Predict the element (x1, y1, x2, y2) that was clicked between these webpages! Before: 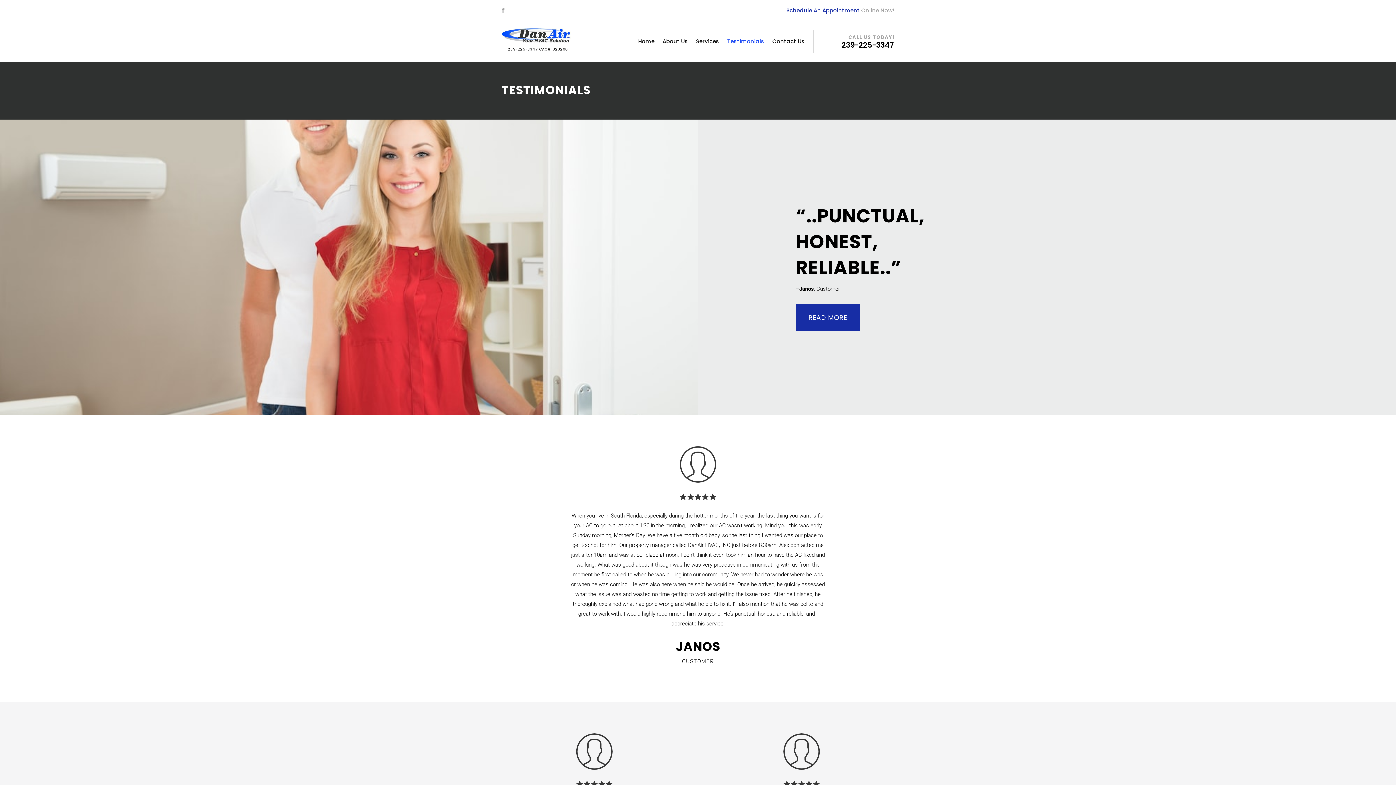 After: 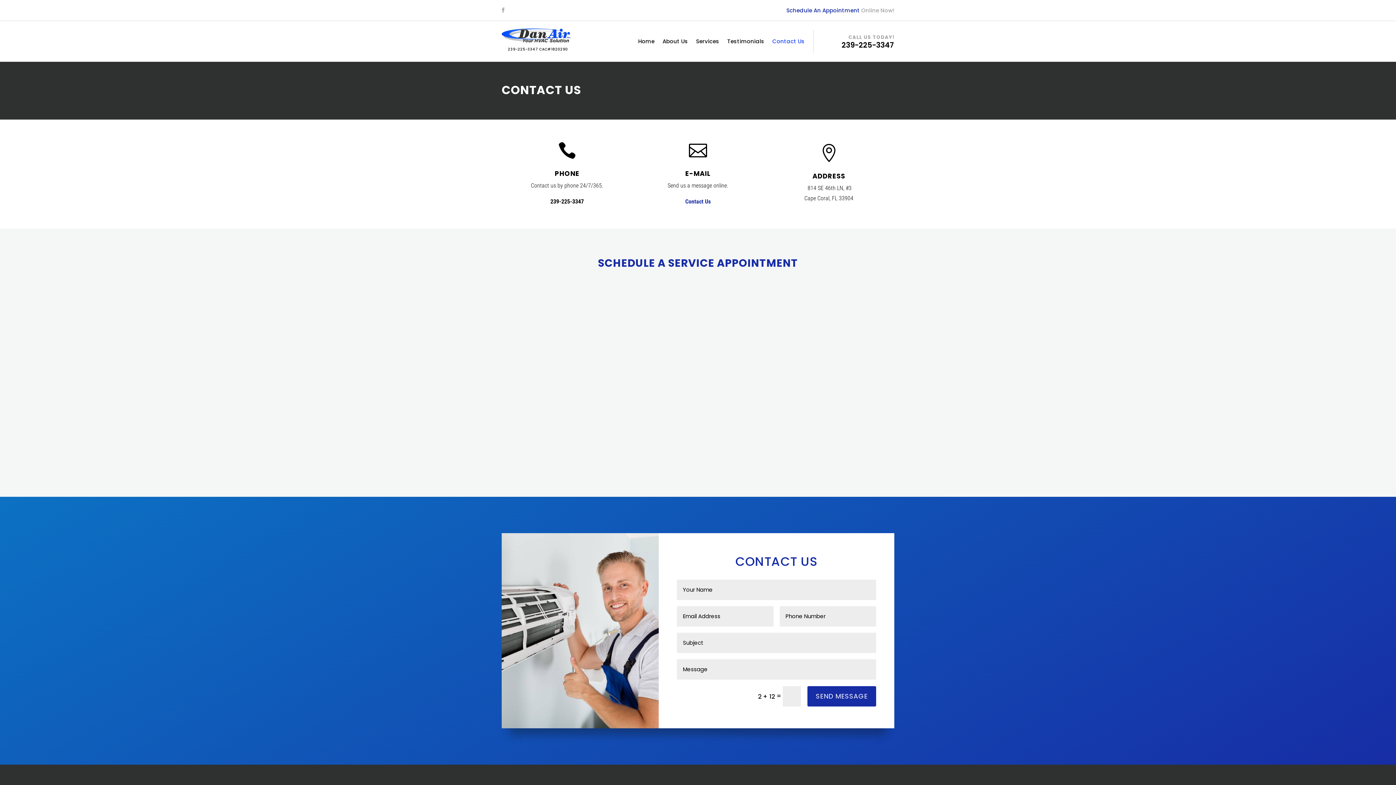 Action: label: Contact Us bbox: (772, 38, 804, 46)